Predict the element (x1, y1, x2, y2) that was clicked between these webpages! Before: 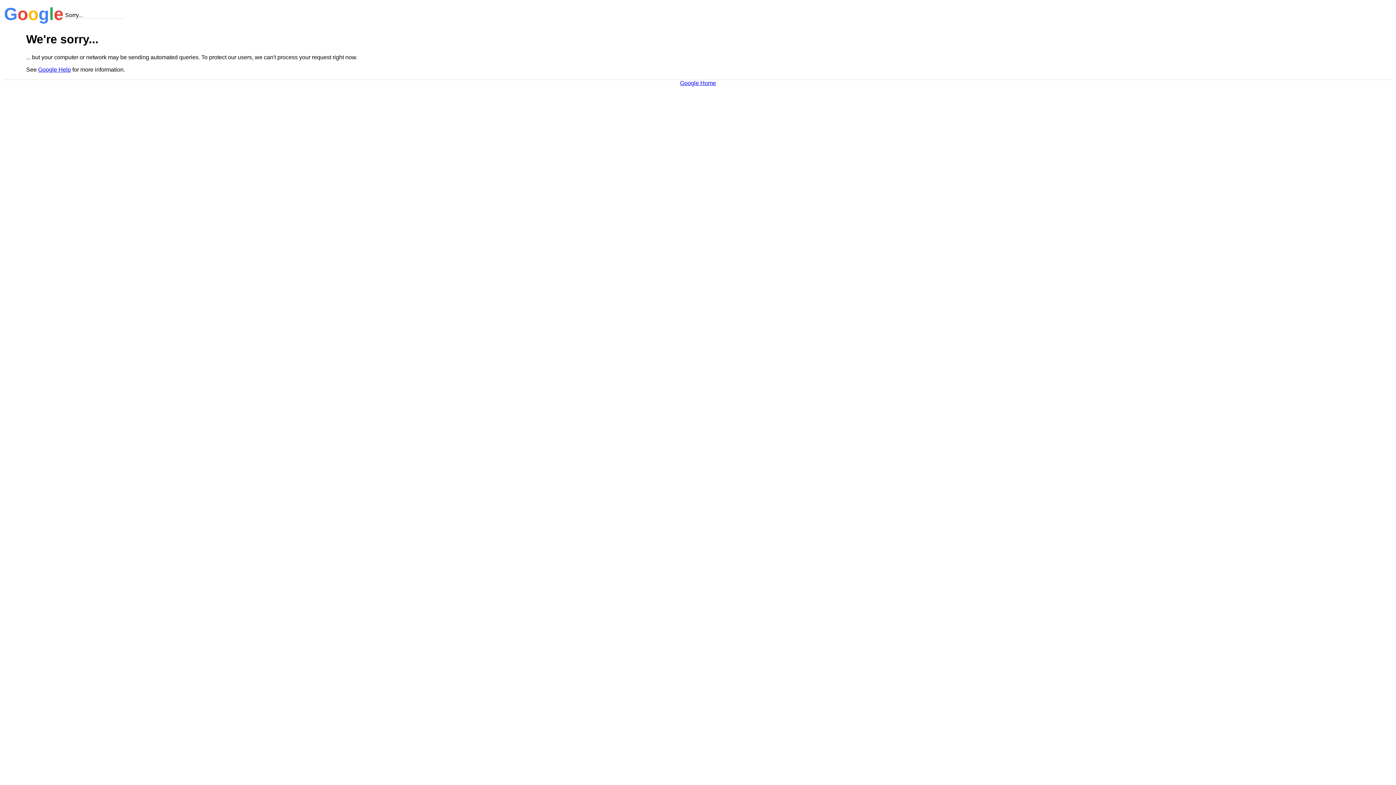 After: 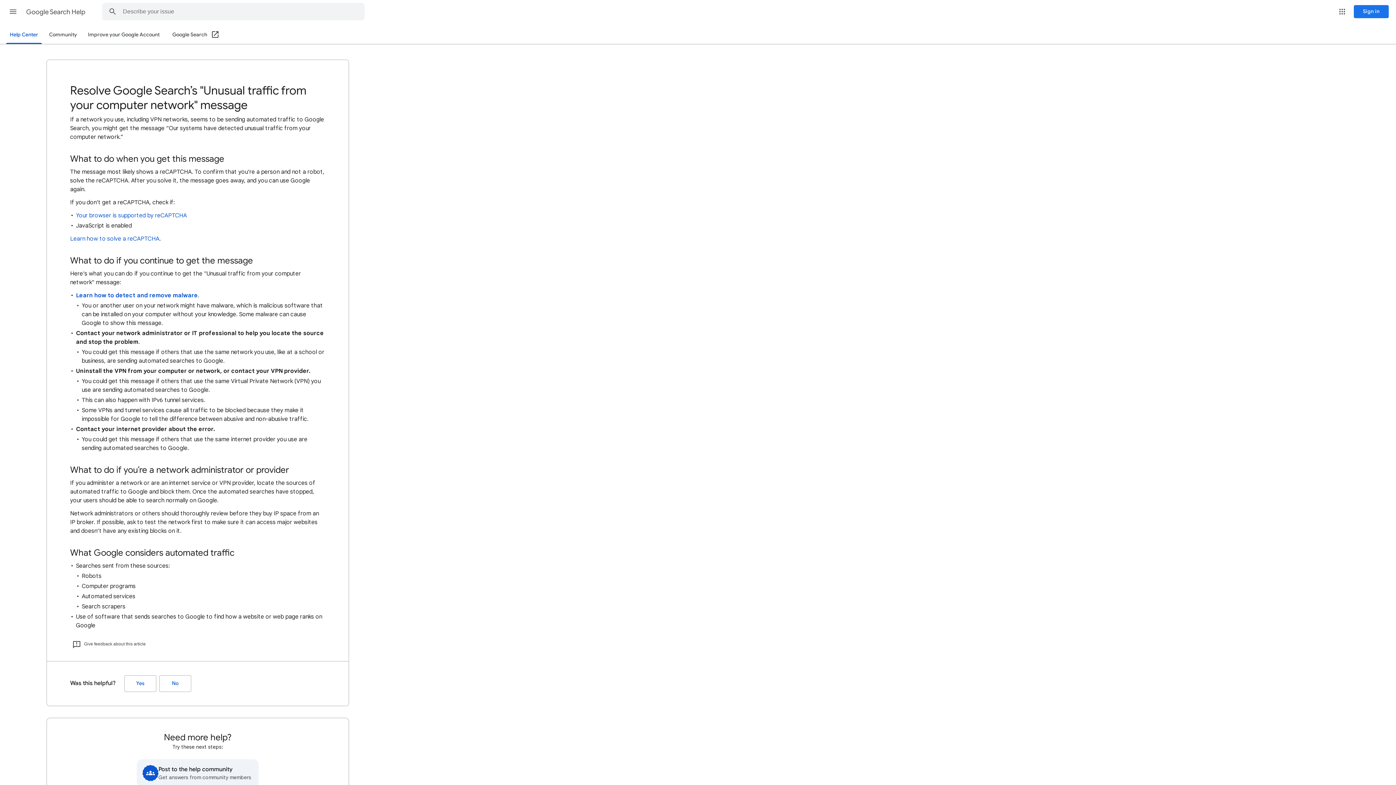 Action: label: Google Help bbox: (38, 66, 70, 72)